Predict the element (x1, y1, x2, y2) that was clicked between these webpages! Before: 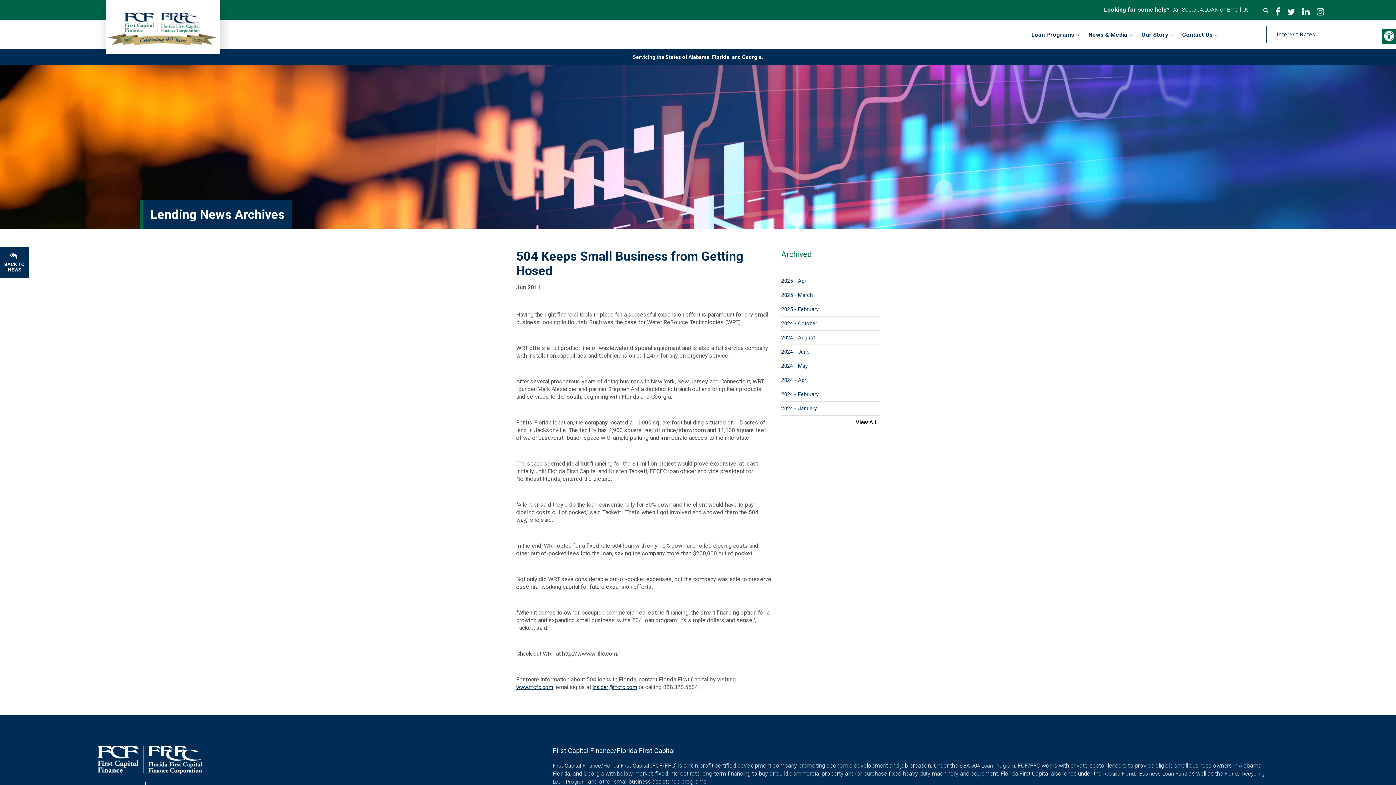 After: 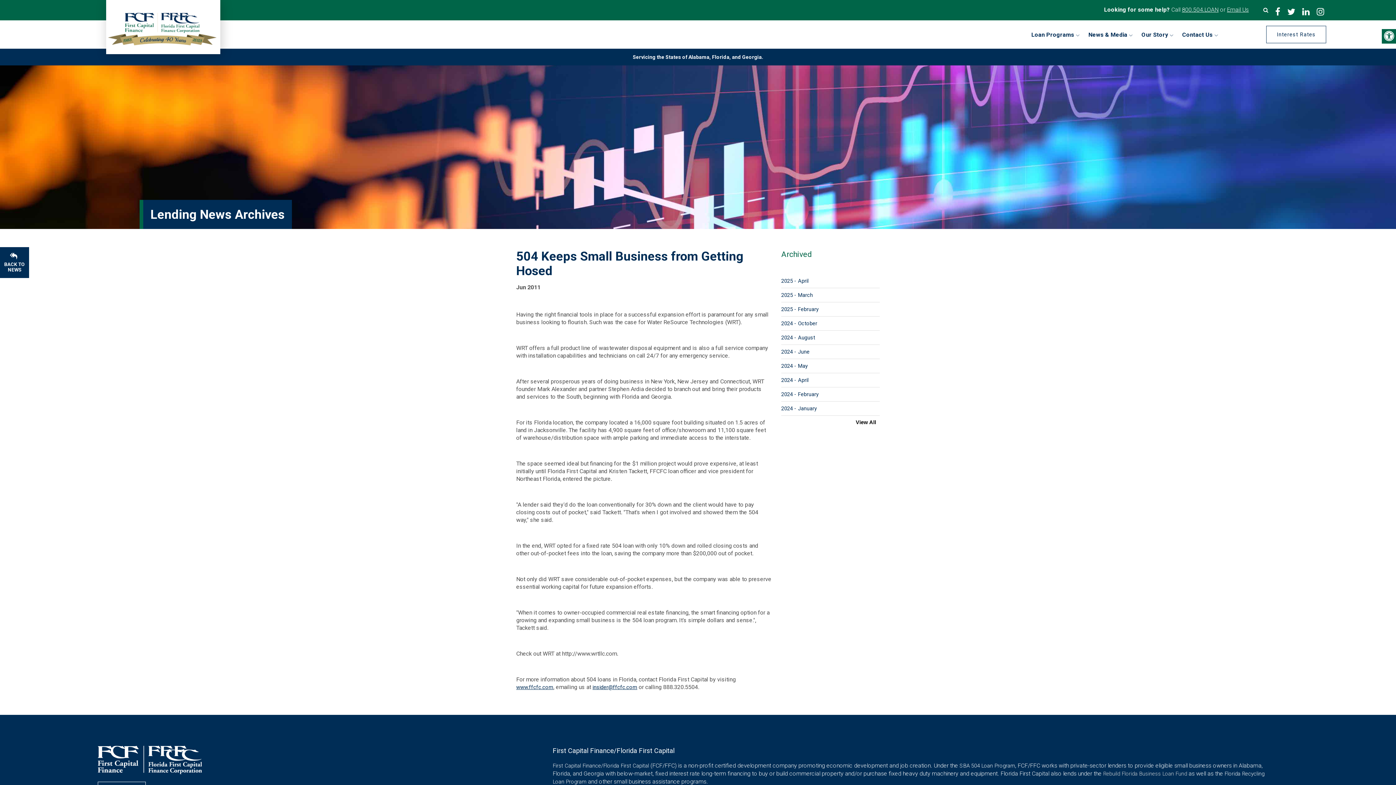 Action: bbox: (1103, 770, 1187, 777) label: Rebuild Florida Business Loan Fund